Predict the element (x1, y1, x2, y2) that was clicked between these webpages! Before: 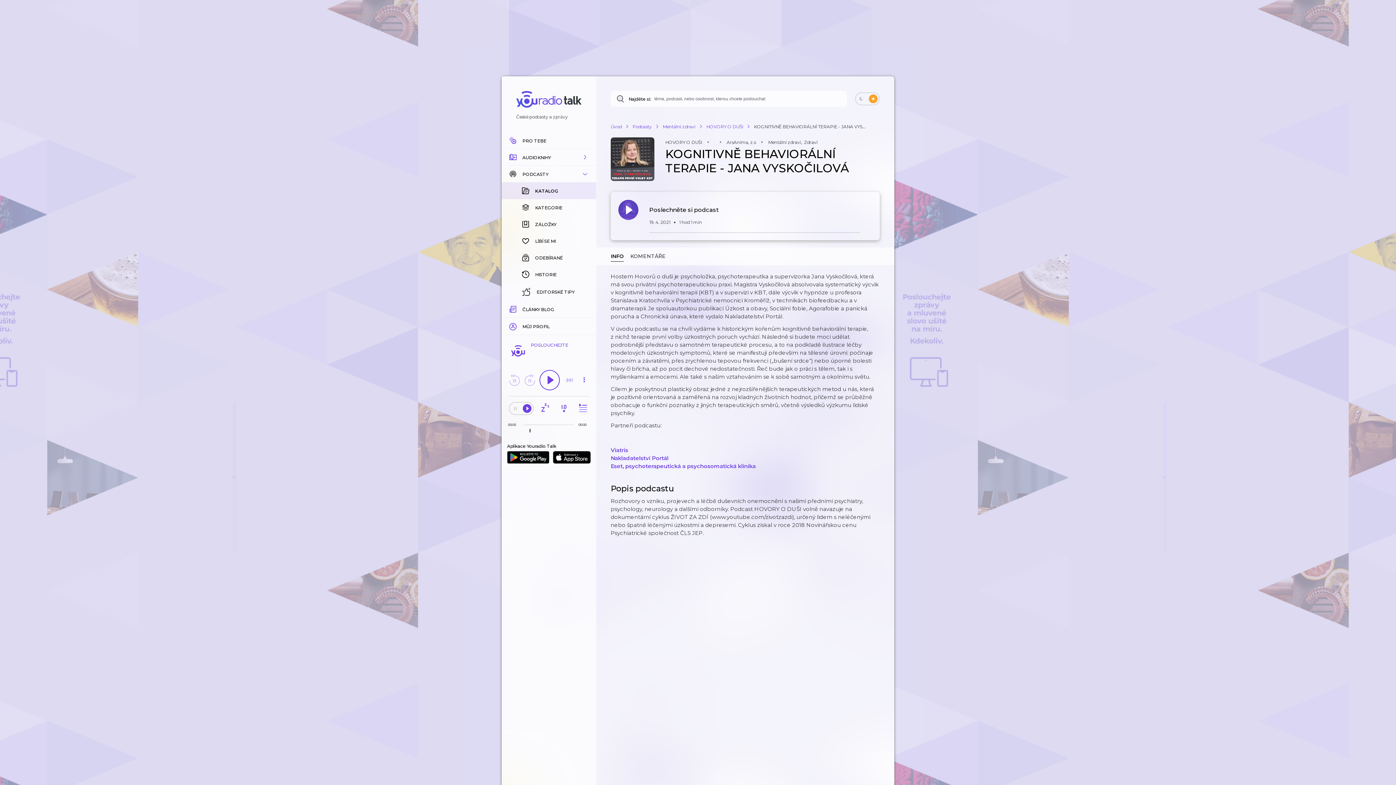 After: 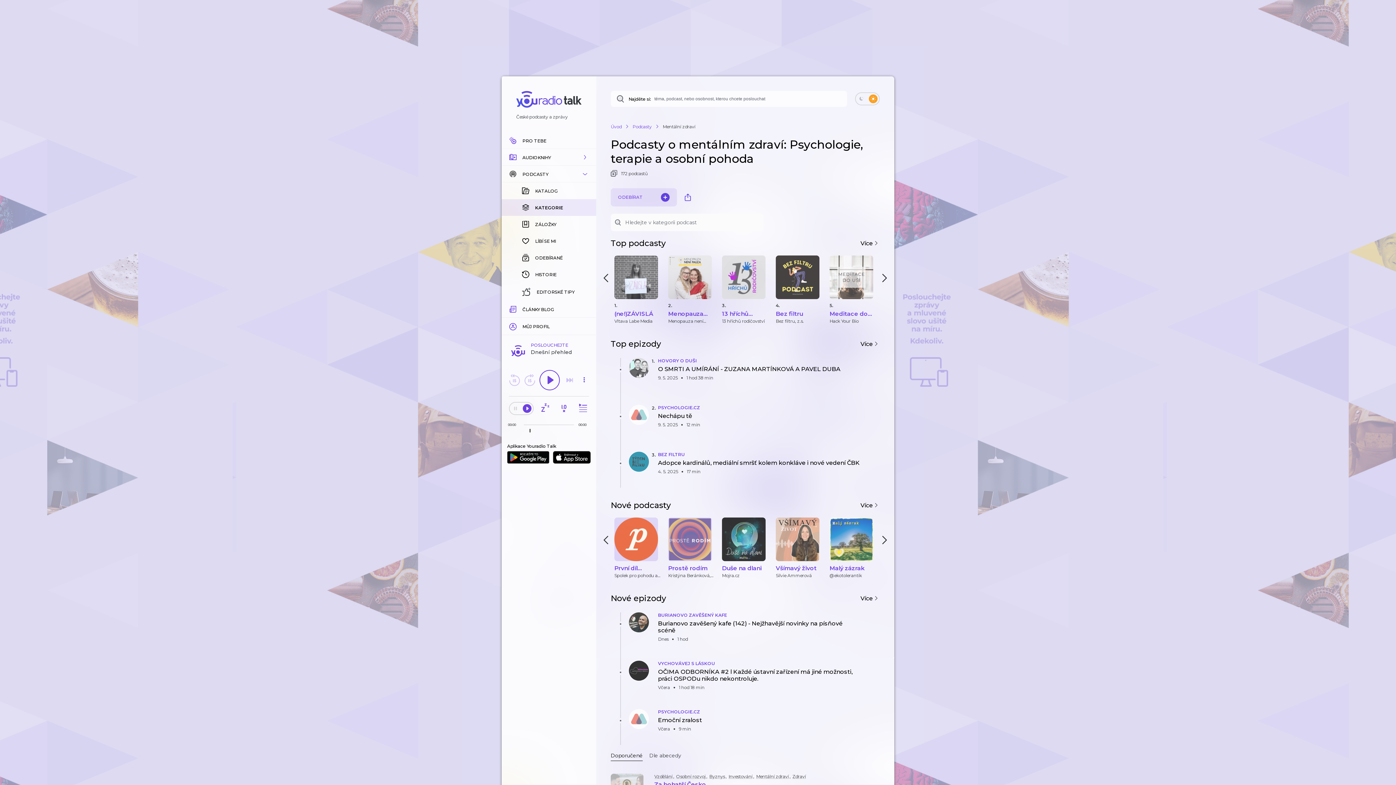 Action: label: Mentální zdraví bbox: (662, 123, 695, 129)